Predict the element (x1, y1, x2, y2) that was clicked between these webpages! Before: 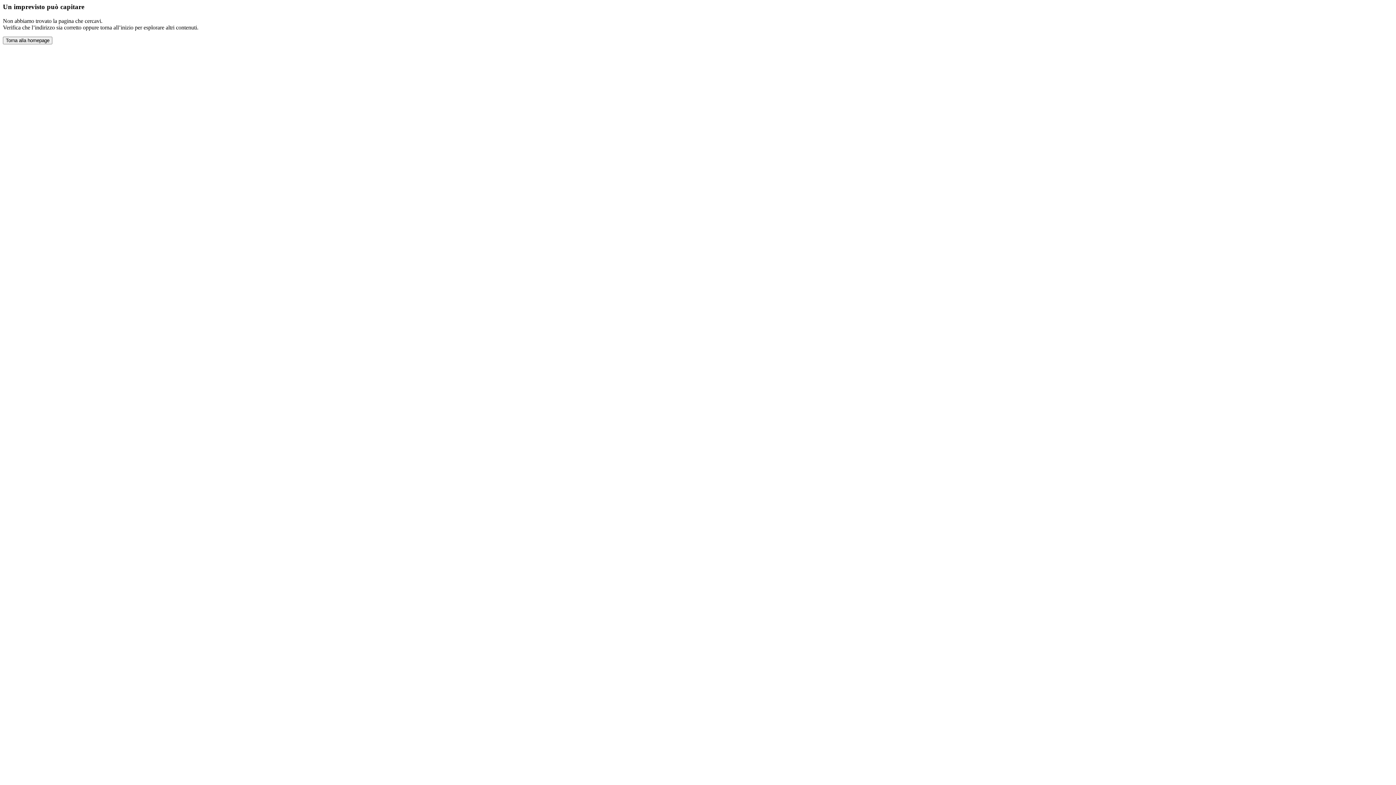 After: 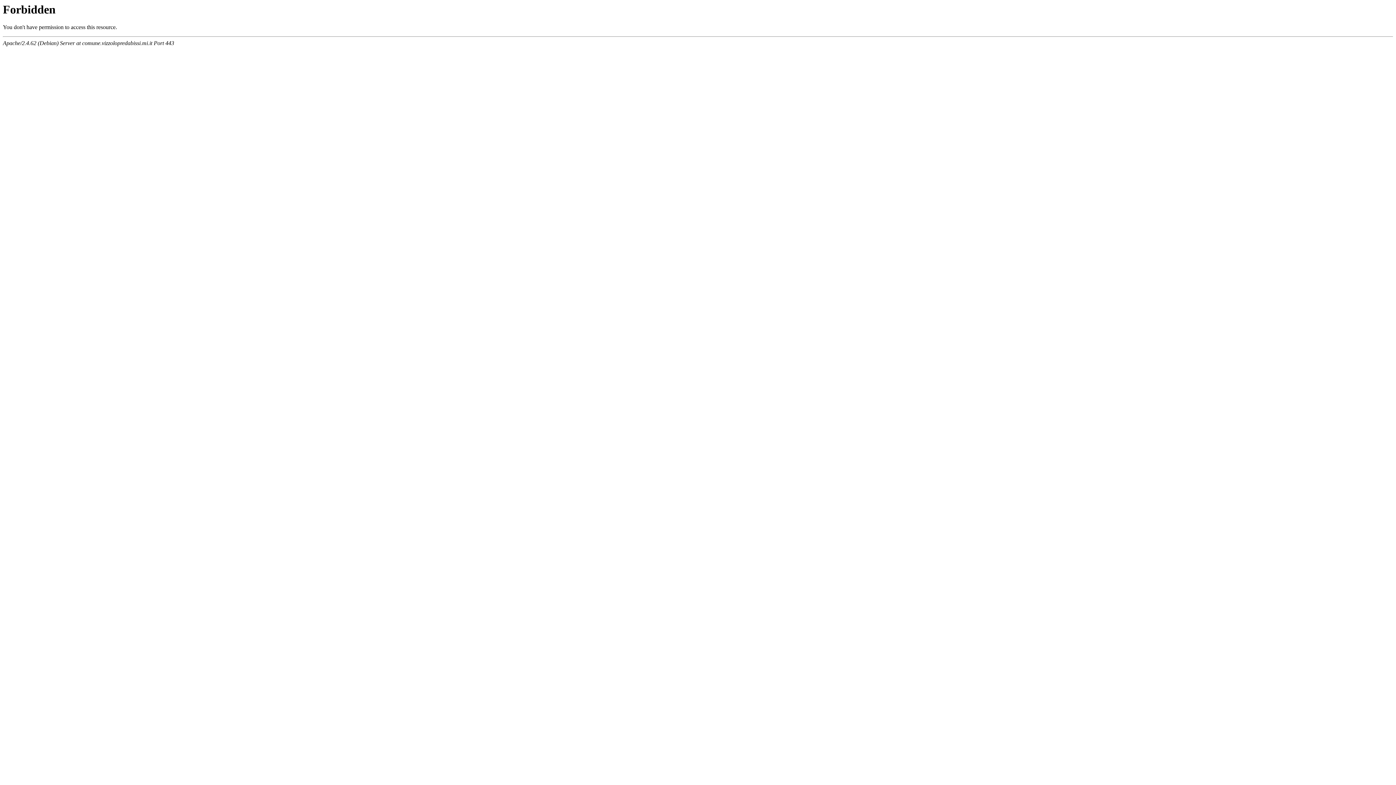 Action: bbox: (2, 36, 52, 44) label: Torna alla homepage